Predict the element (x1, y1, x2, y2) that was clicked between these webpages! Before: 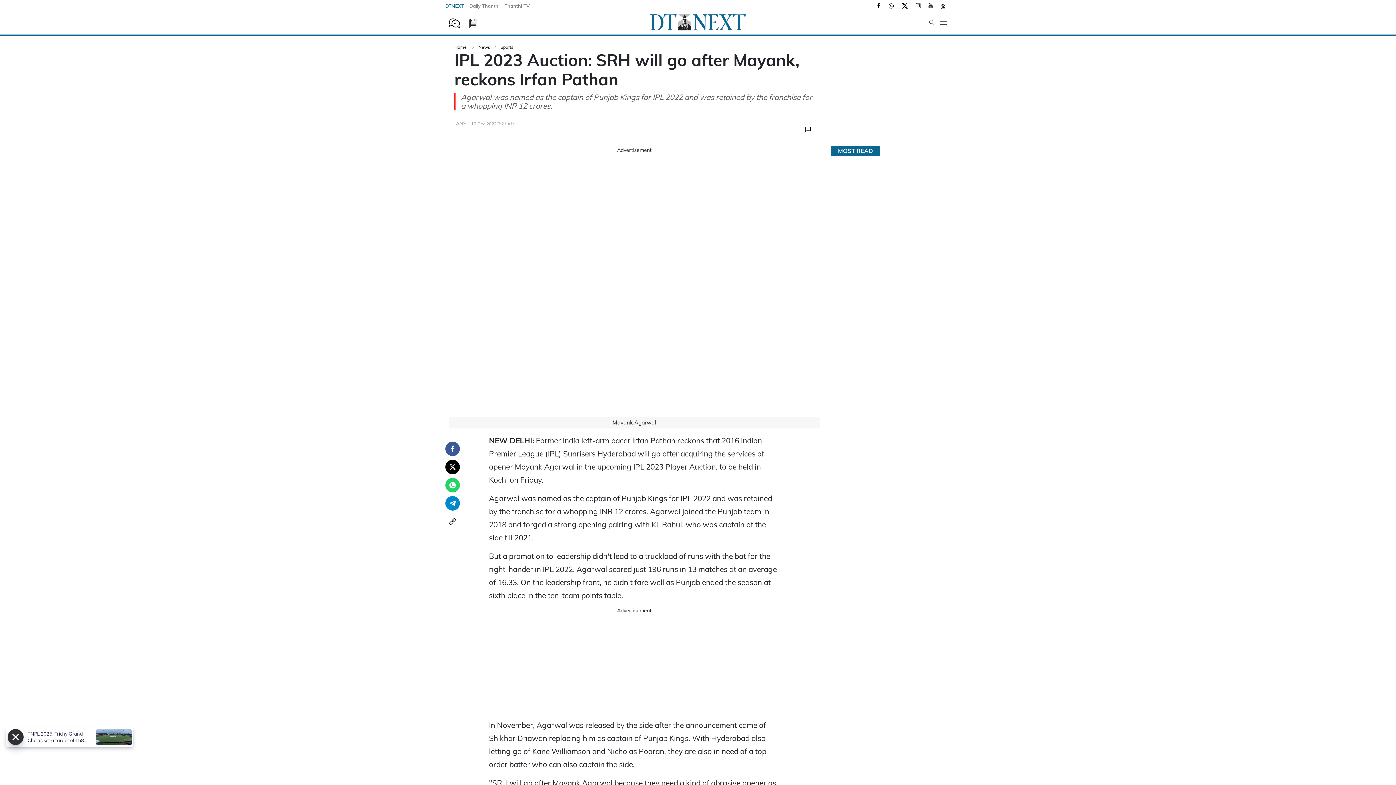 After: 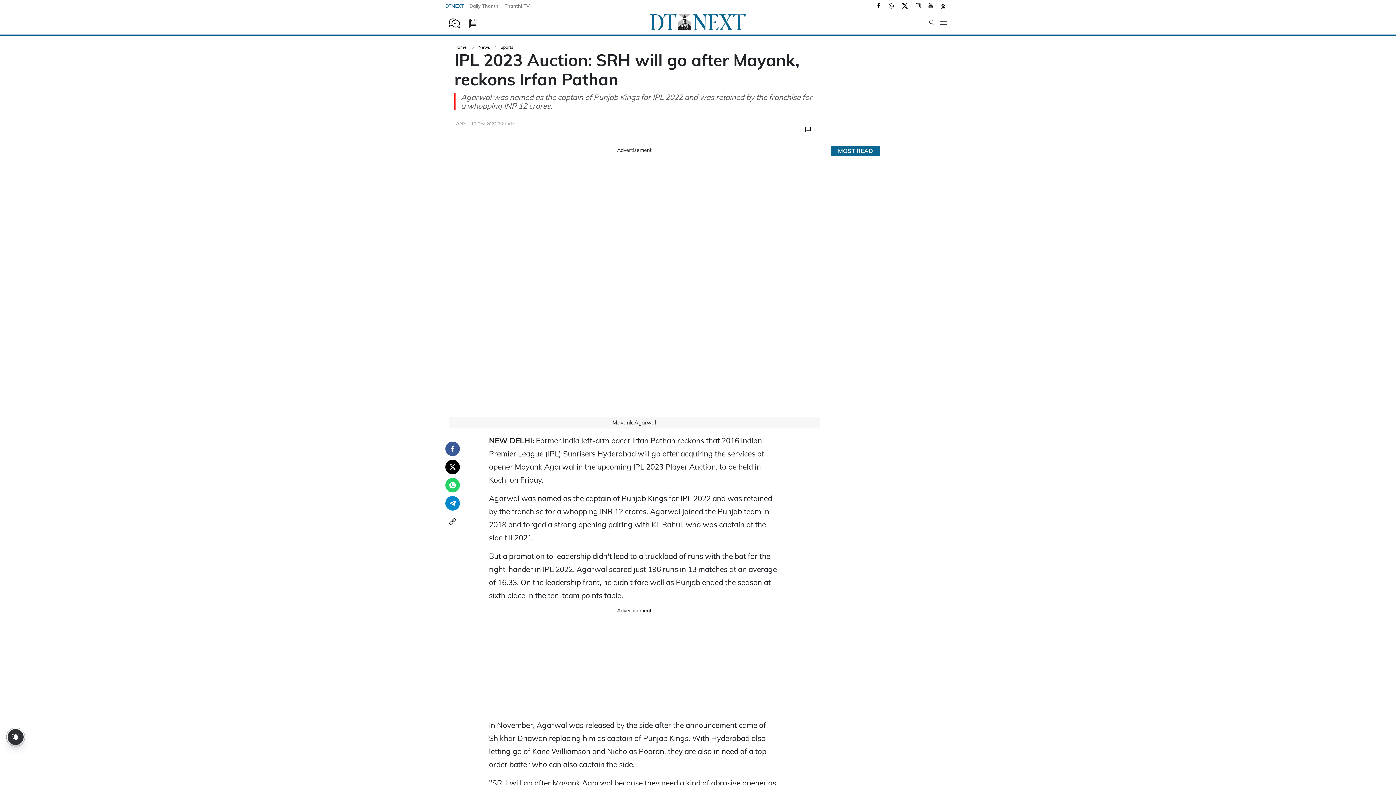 Action: bbox: (888, 2, 894, 9)